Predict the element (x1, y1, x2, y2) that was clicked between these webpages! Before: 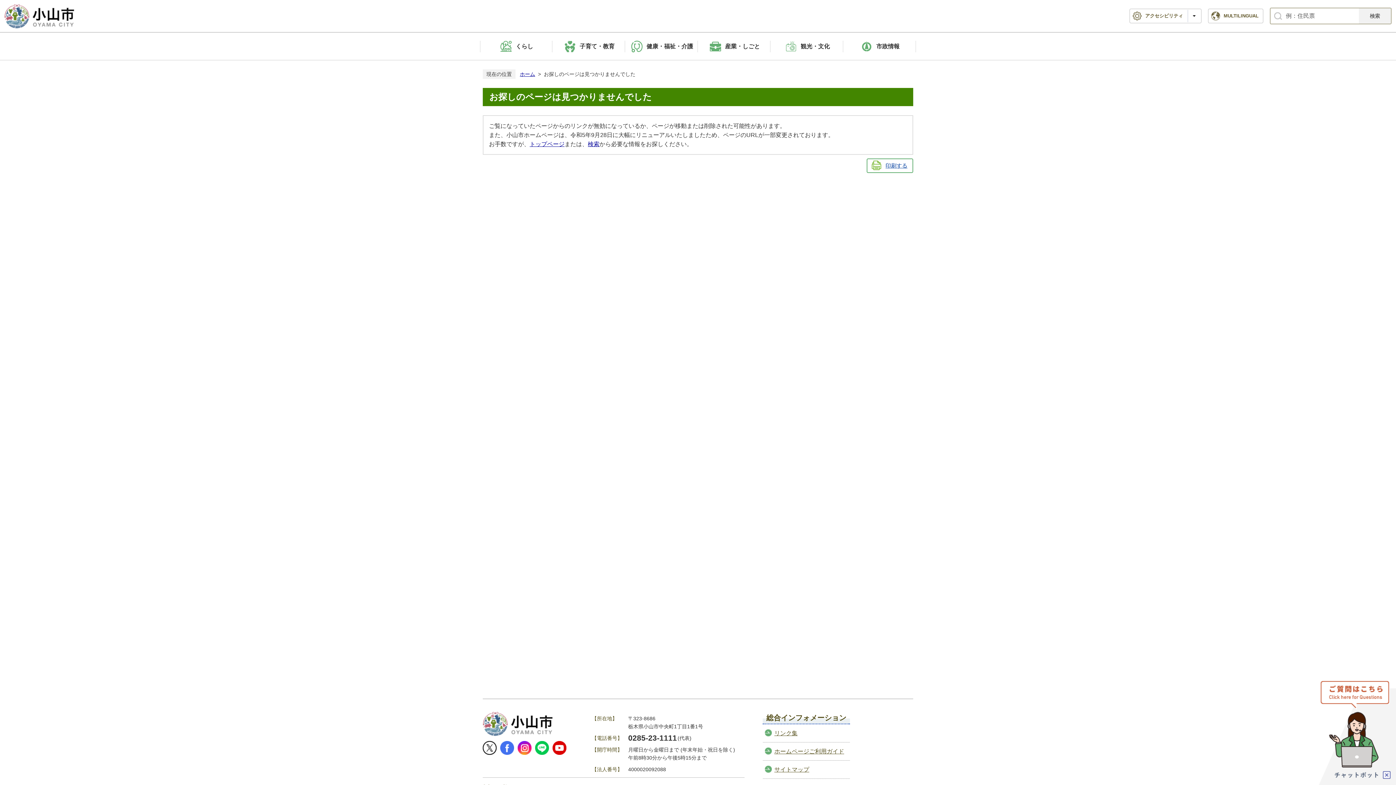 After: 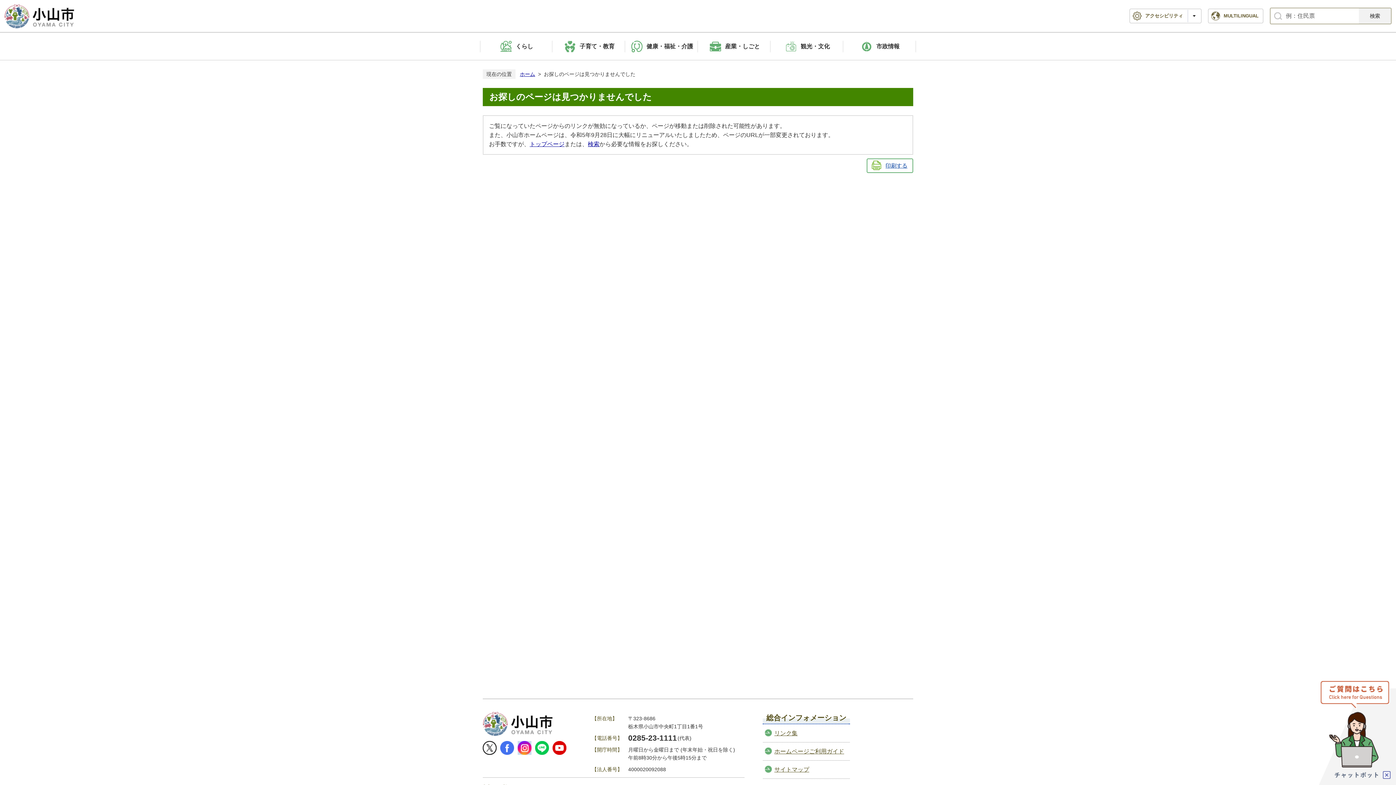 Action: label: 小山市公式Instagram bbox: (517, 741, 531, 755)